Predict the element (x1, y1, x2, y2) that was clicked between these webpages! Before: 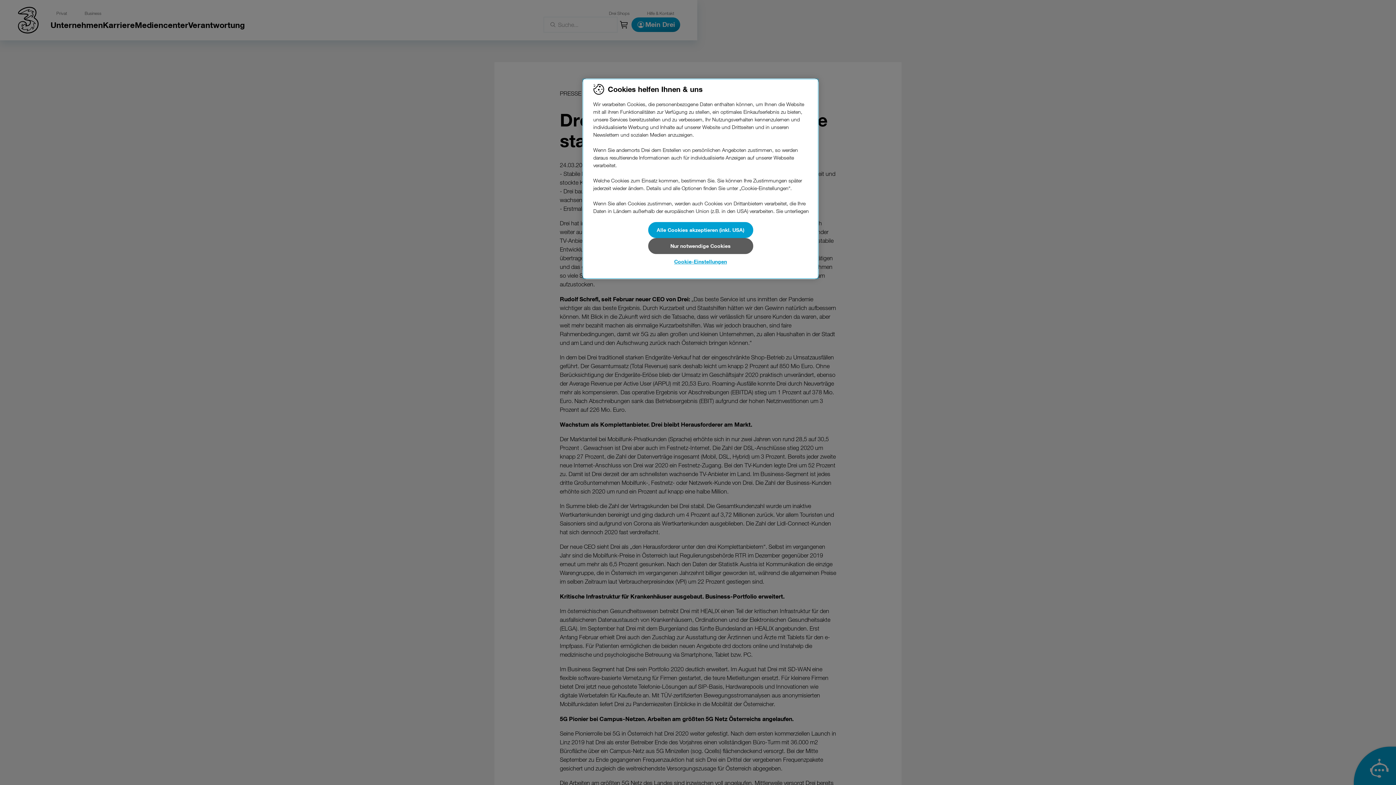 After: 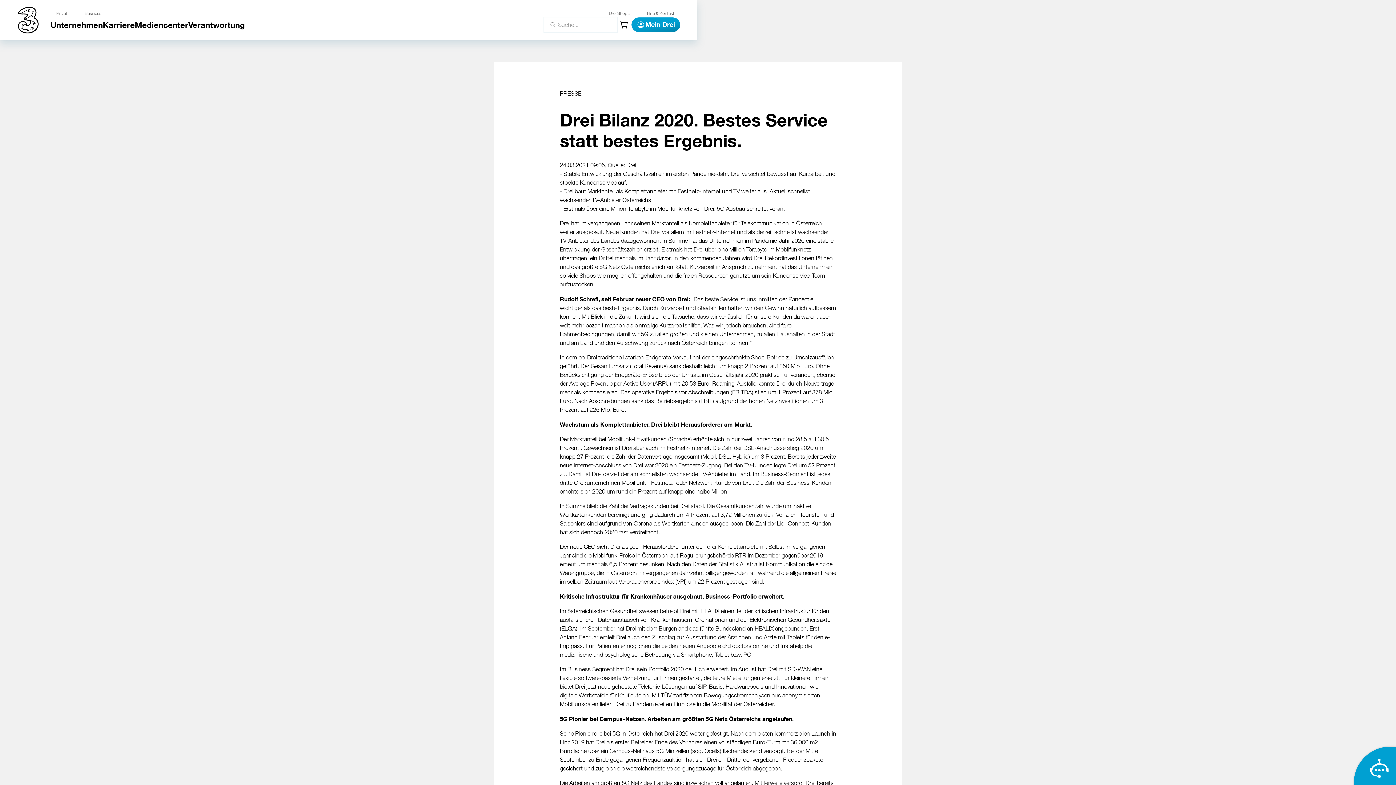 Action: bbox: (648, 222, 753, 238) label: Alle Cookies akzeptieren (inkl. USA)